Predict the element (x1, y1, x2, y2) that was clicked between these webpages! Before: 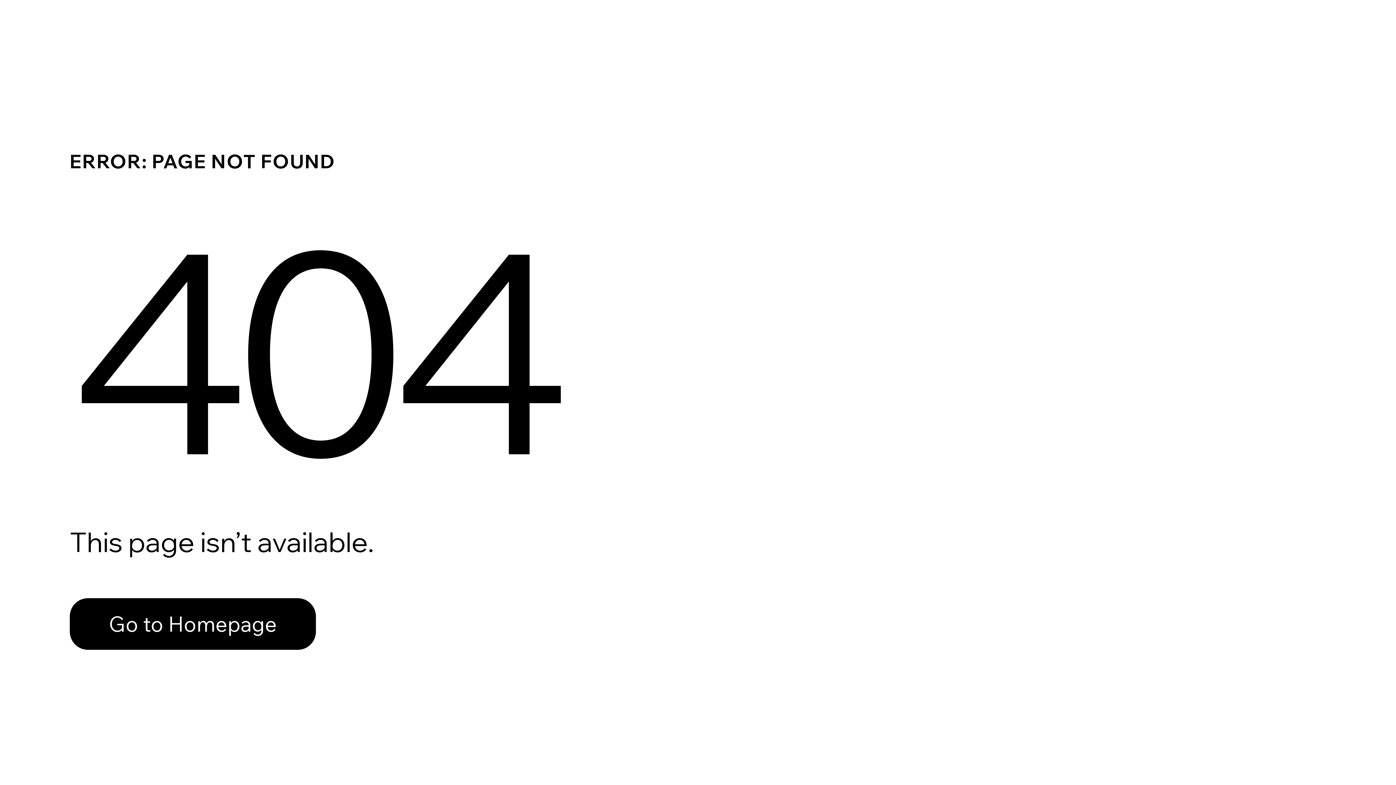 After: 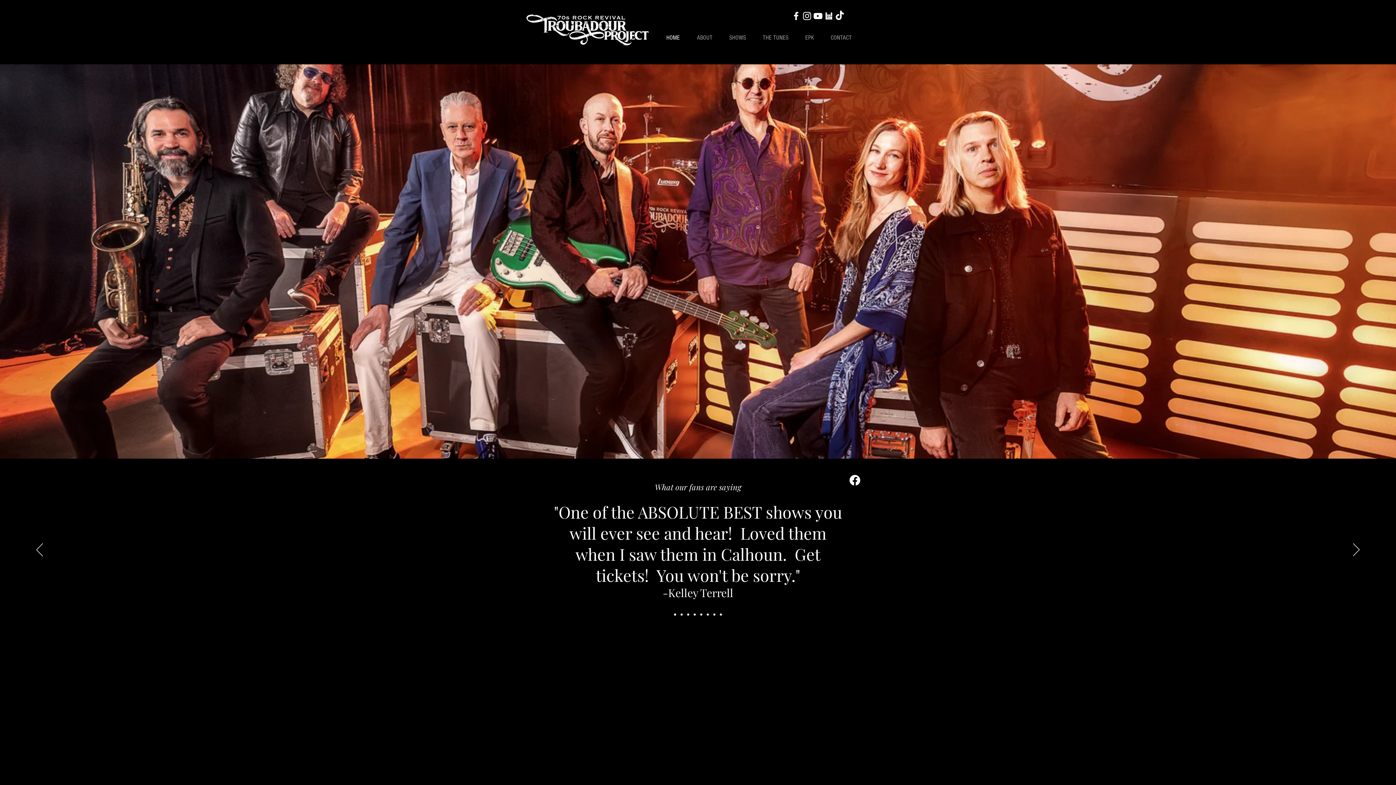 Action: bbox: (69, 582, 768, 659) label: Go to Homepage